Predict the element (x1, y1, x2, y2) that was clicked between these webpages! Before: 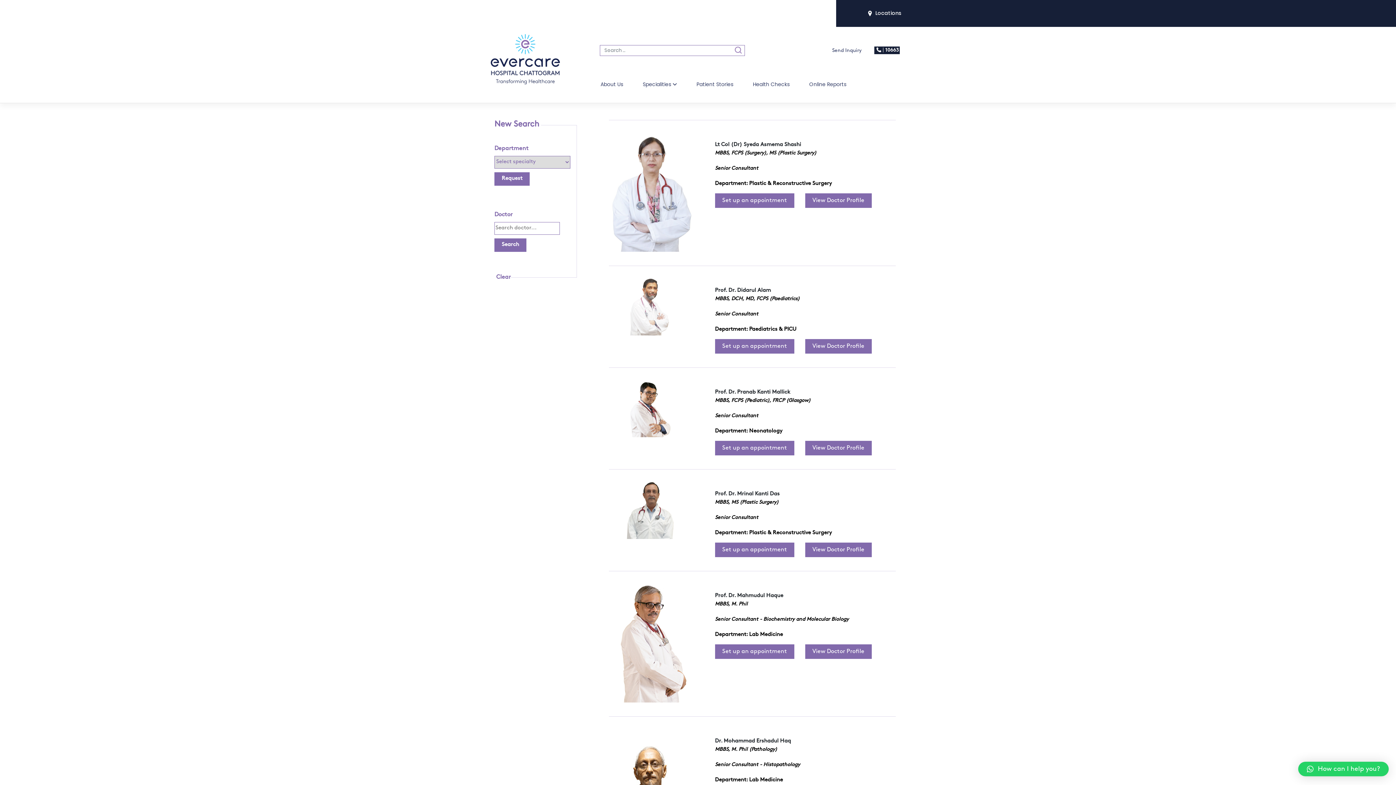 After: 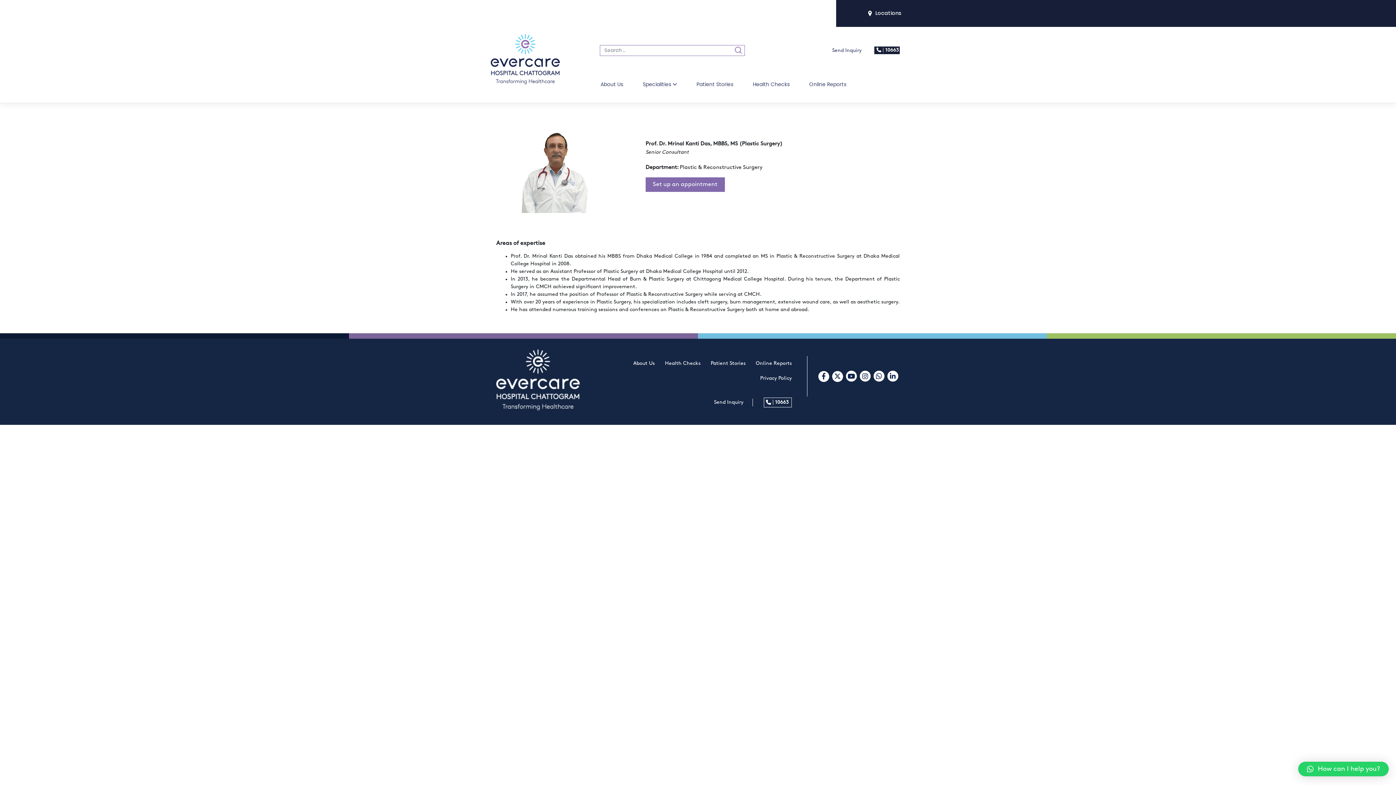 Action: label: View Doctor Profile bbox: (805, 542, 871, 557)